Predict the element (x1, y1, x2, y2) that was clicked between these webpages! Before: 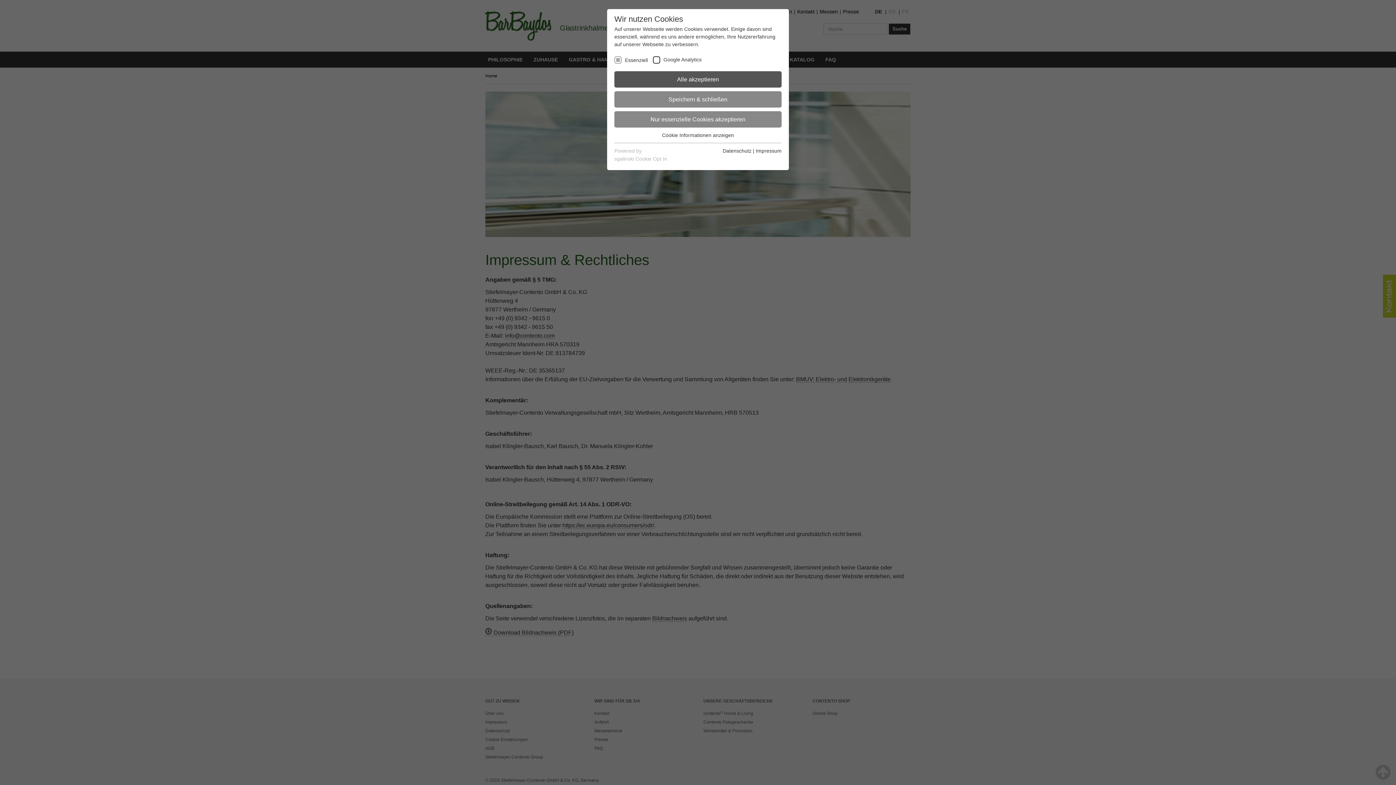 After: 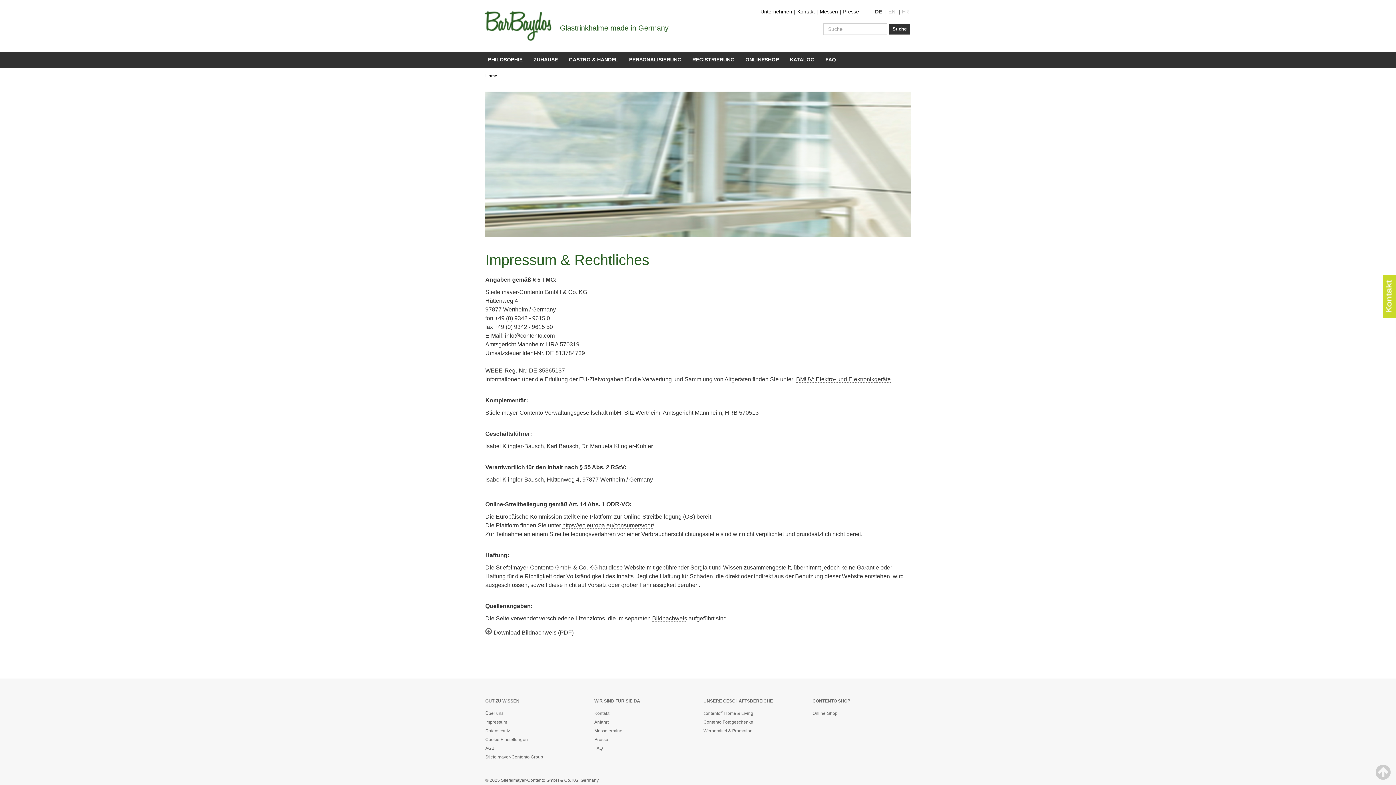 Action: label: Alle akzeptieren bbox: (614, 71, 781, 87)